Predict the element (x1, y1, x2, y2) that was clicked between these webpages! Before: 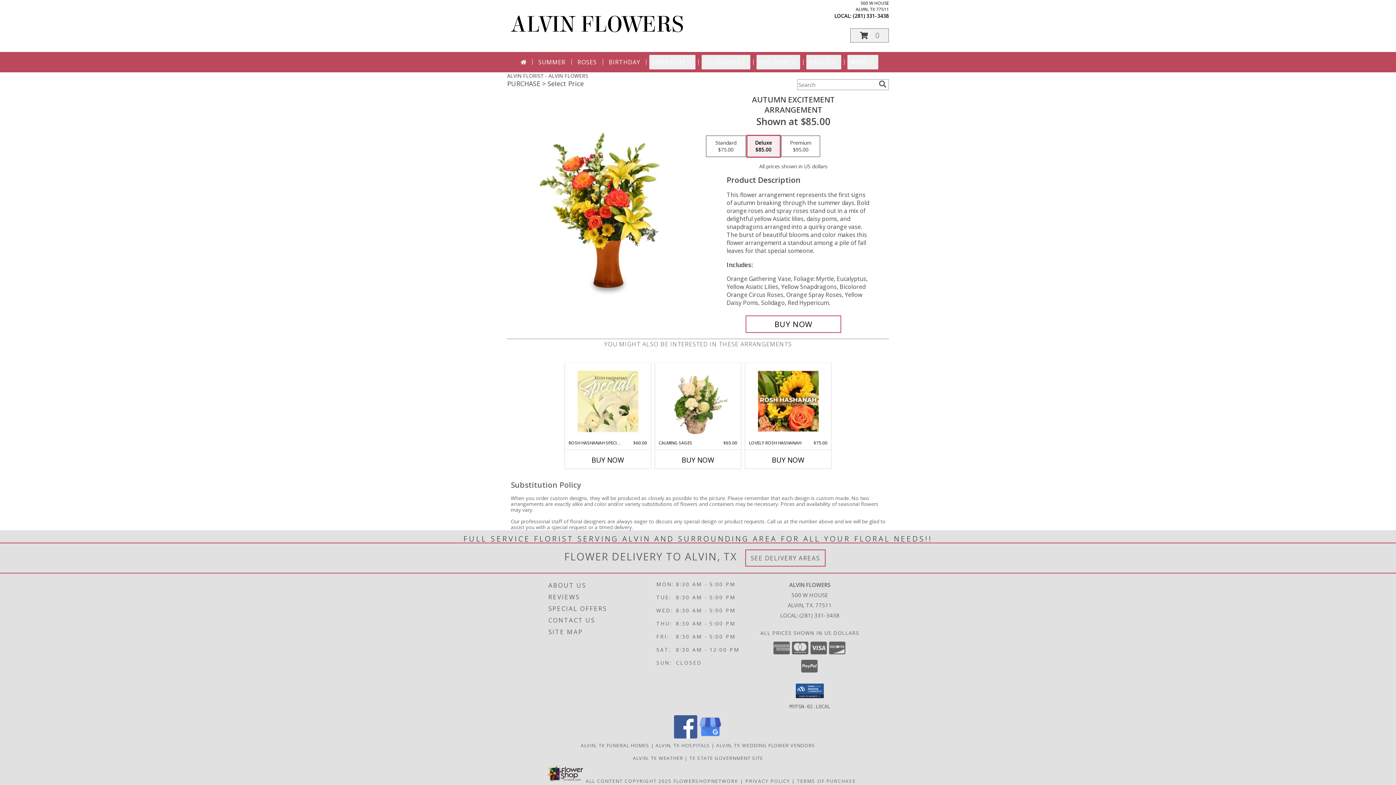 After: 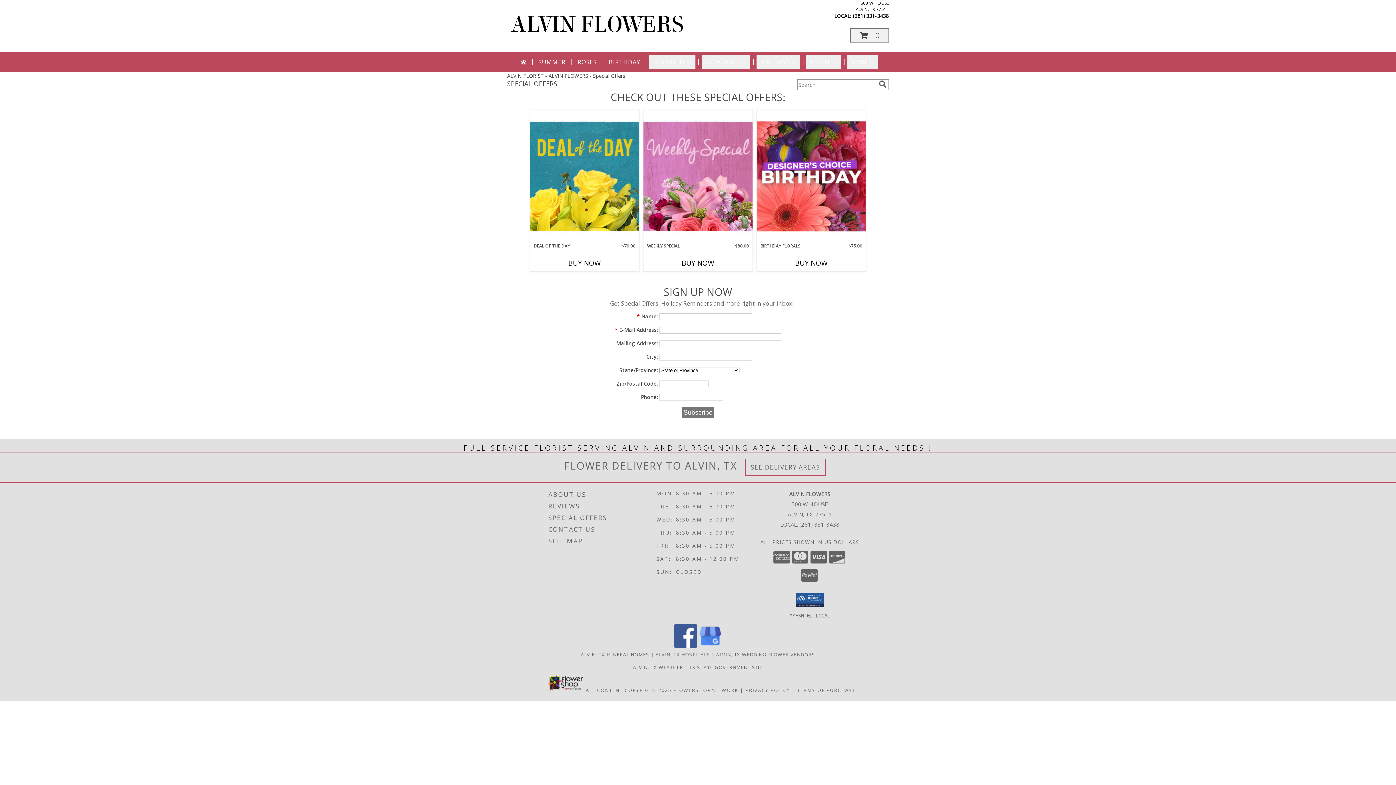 Action: bbox: (548, 603, 654, 614) label: SPECIAL OFFERS